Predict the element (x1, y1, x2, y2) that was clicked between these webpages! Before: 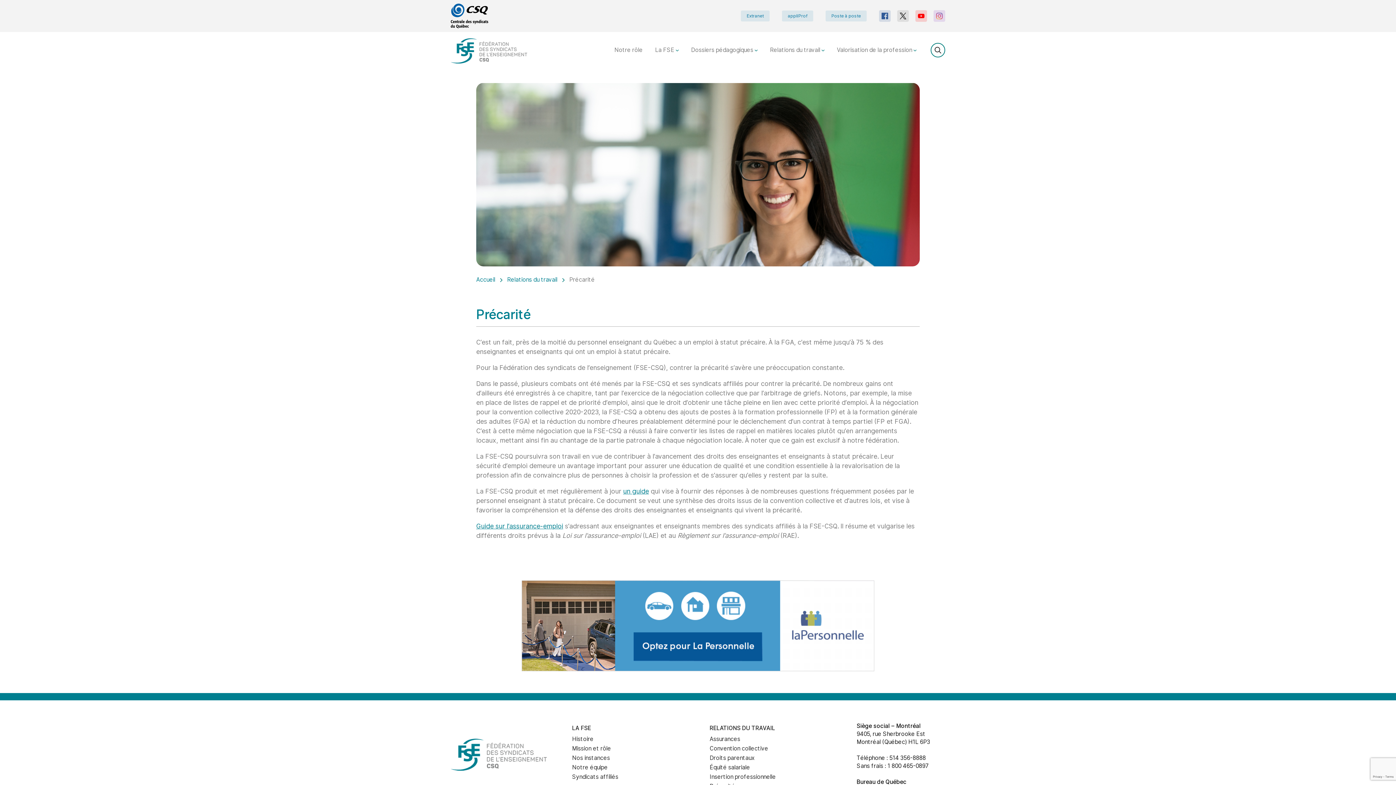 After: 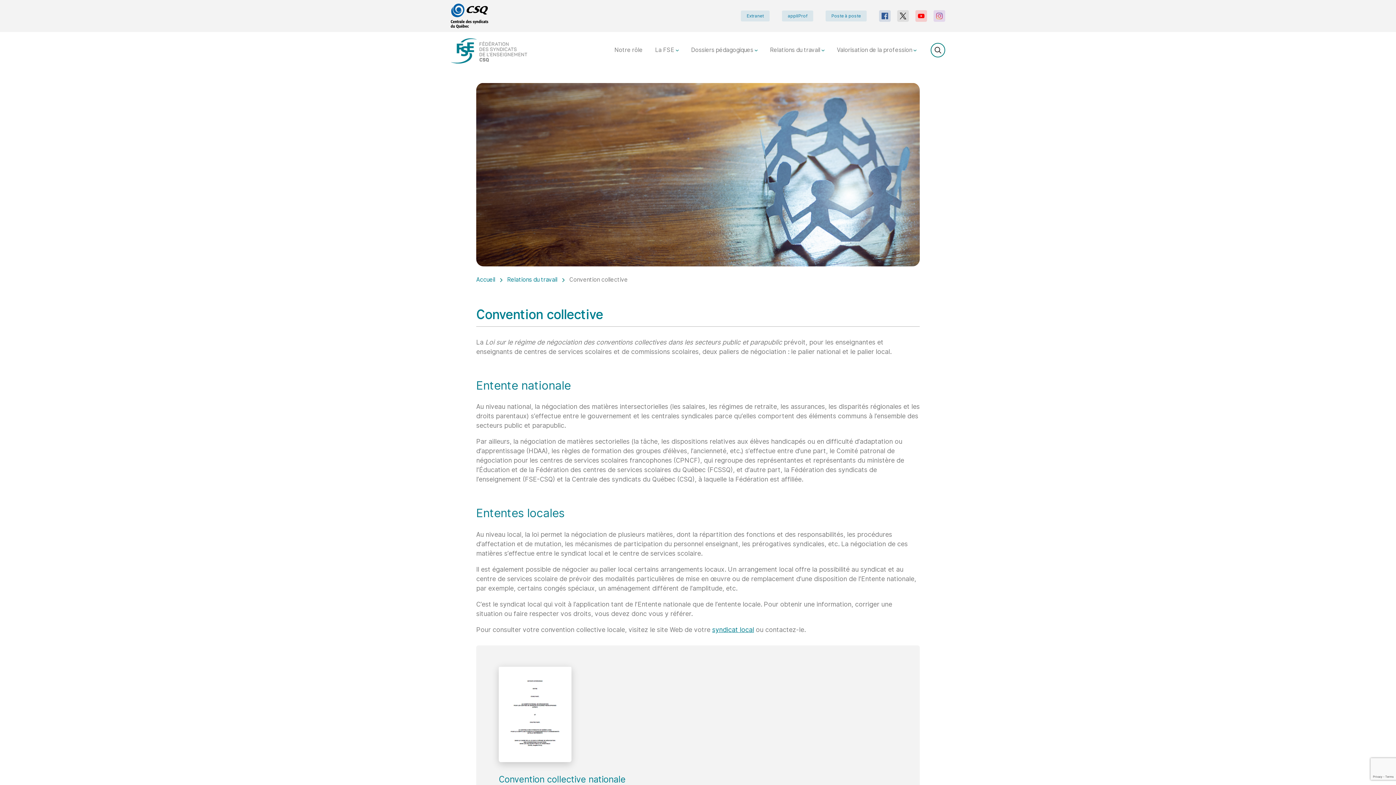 Action: label: Convention collective bbox: (709, 745, 768, 752)